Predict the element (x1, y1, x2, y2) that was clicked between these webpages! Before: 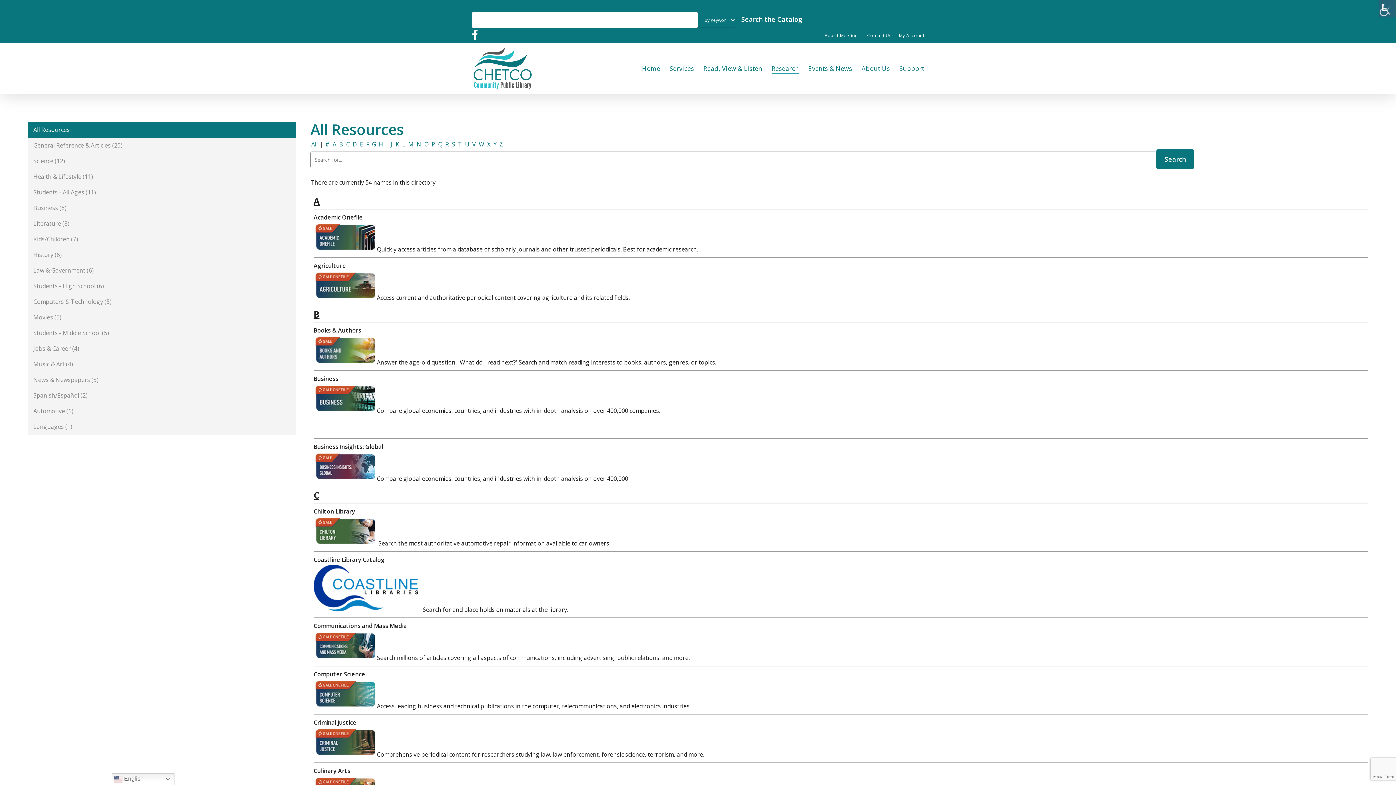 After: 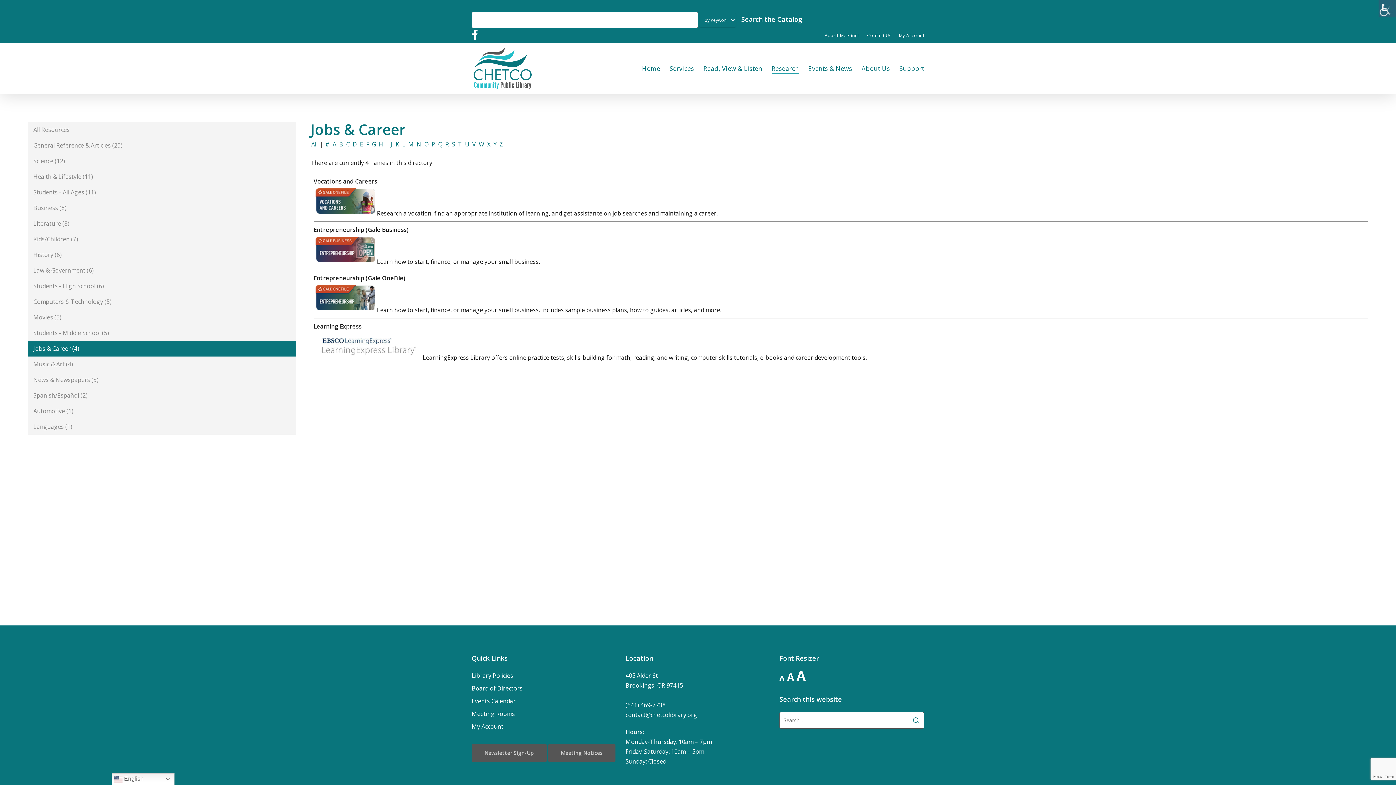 Action: label: Jobs & Career (4) bbox: (27, 341, 296, 356)